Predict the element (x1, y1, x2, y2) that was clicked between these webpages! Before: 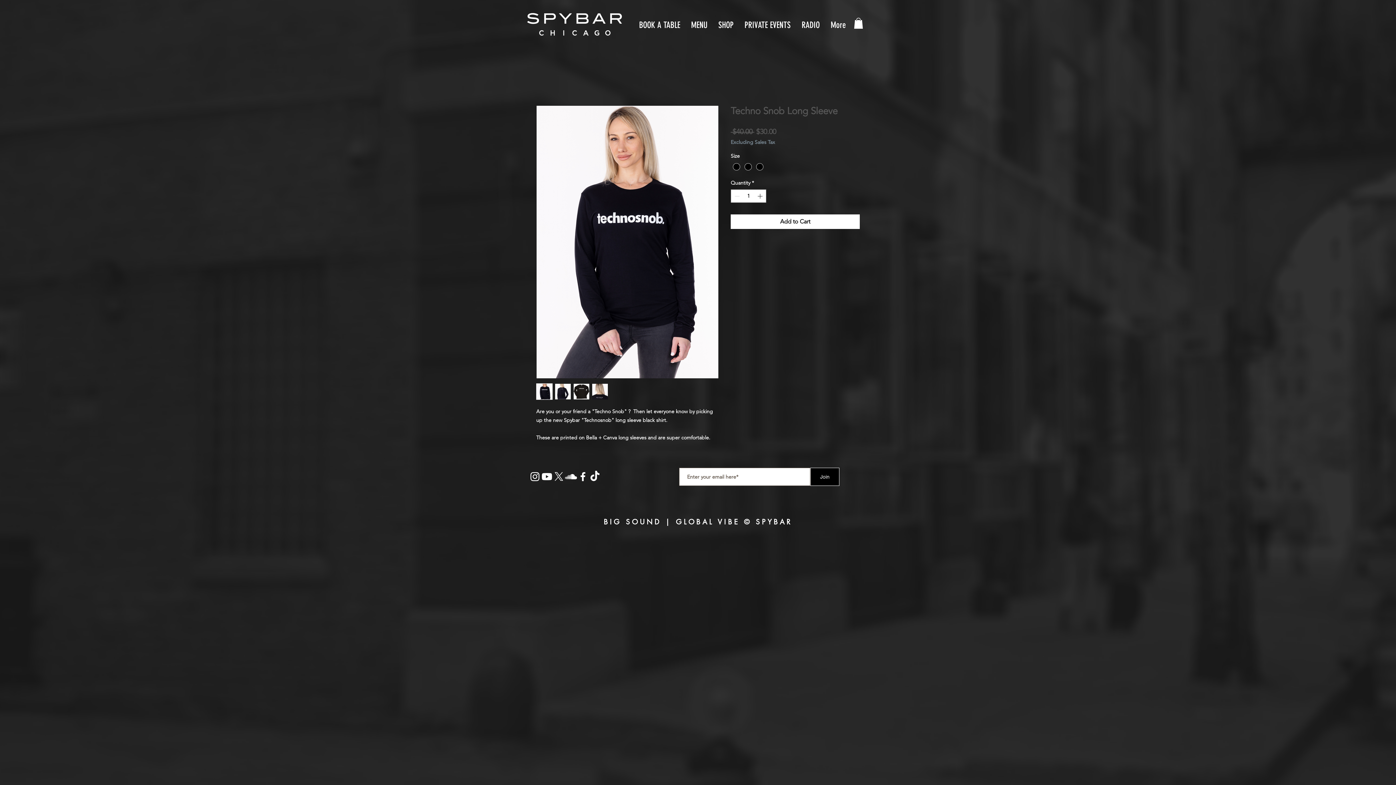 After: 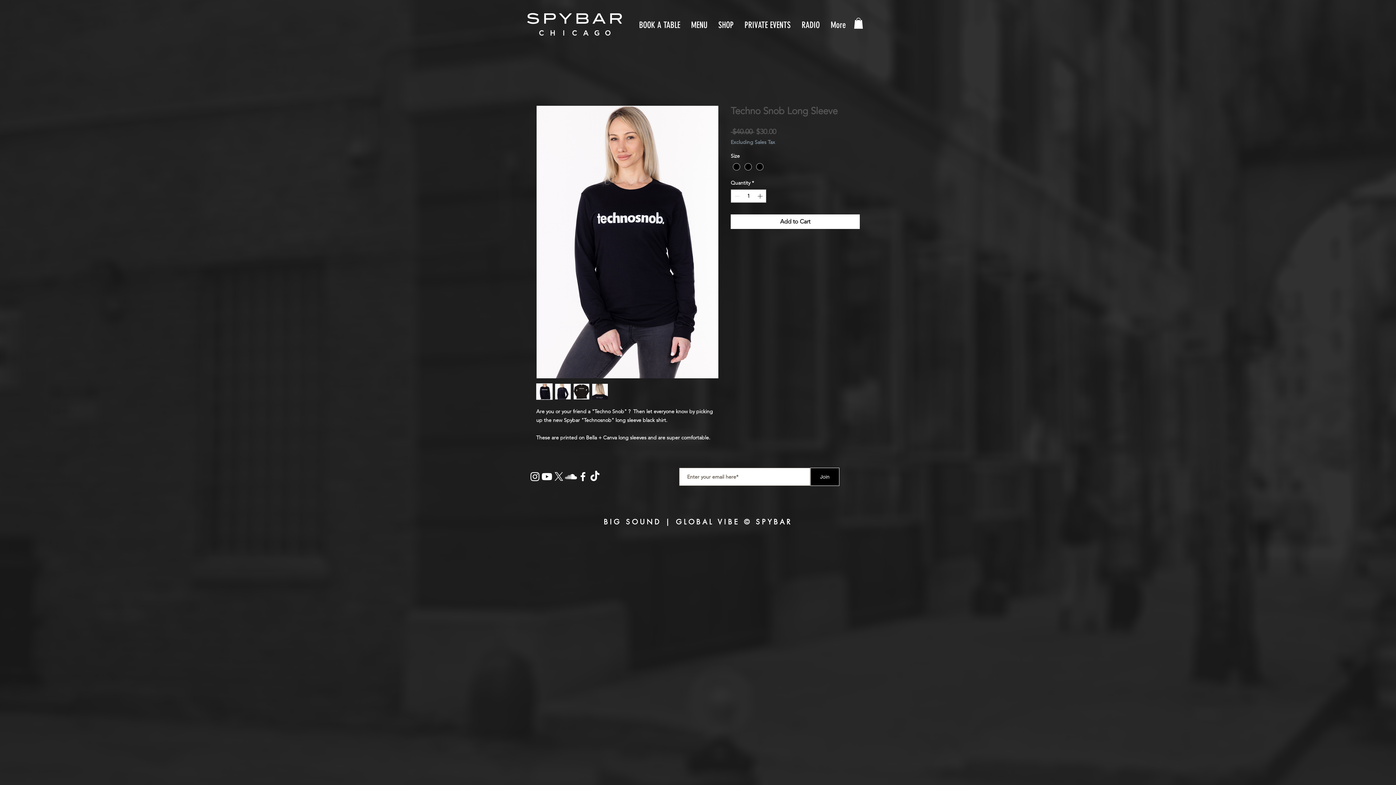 Action: bbox: (573, 383, 589, 400)